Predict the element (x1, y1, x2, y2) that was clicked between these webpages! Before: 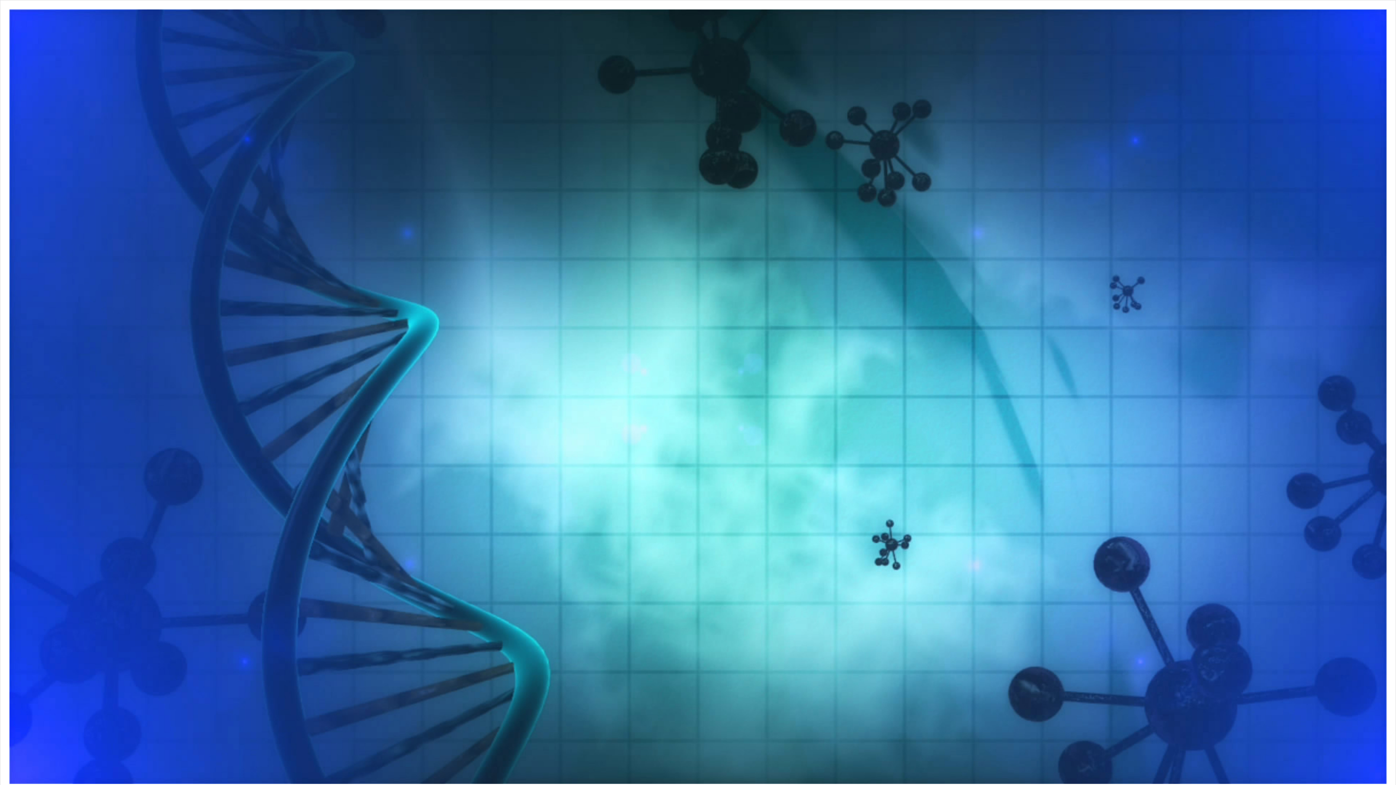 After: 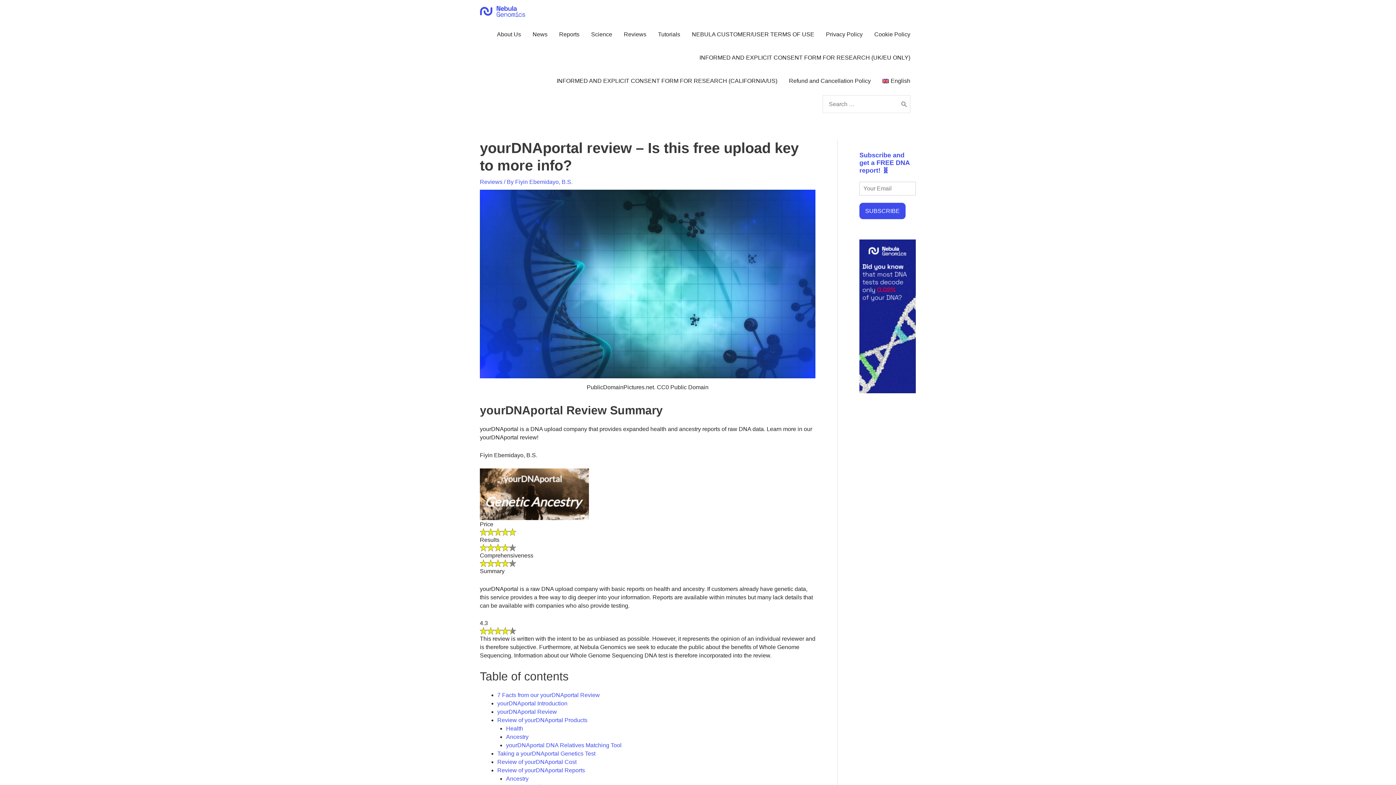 Action: bbox: (9, 778, 1386, 785)